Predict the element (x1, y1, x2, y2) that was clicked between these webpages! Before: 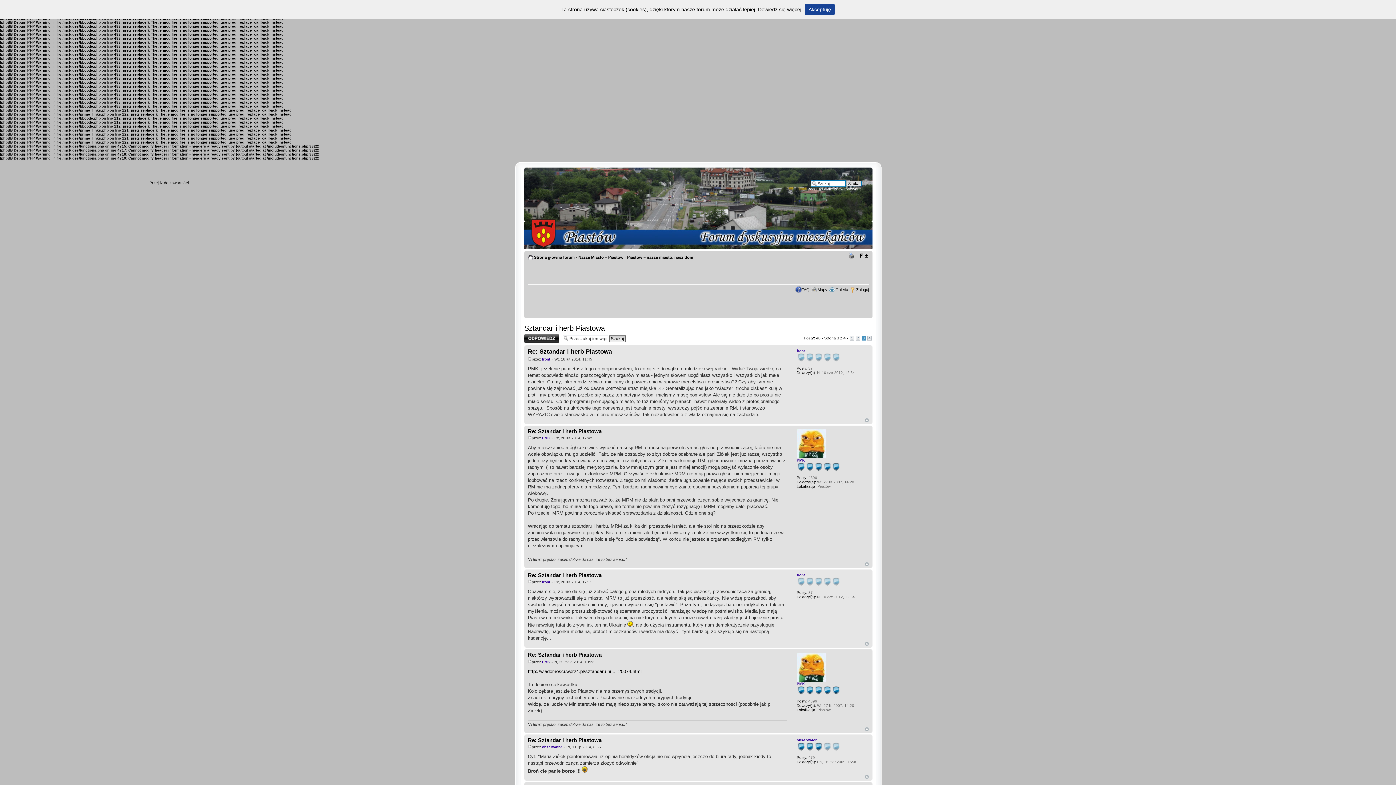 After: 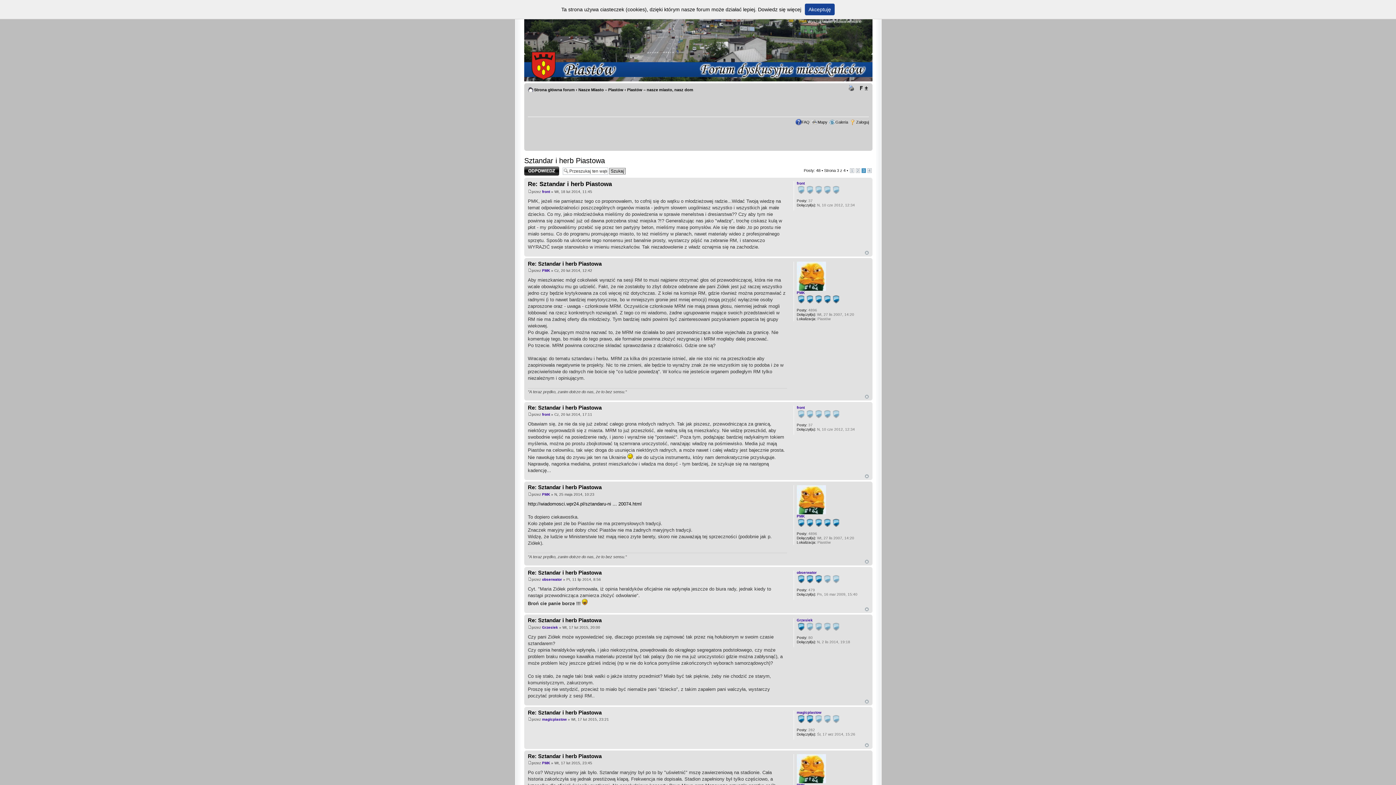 Action: label: Góra bbox: (865, 642, 869, 646)